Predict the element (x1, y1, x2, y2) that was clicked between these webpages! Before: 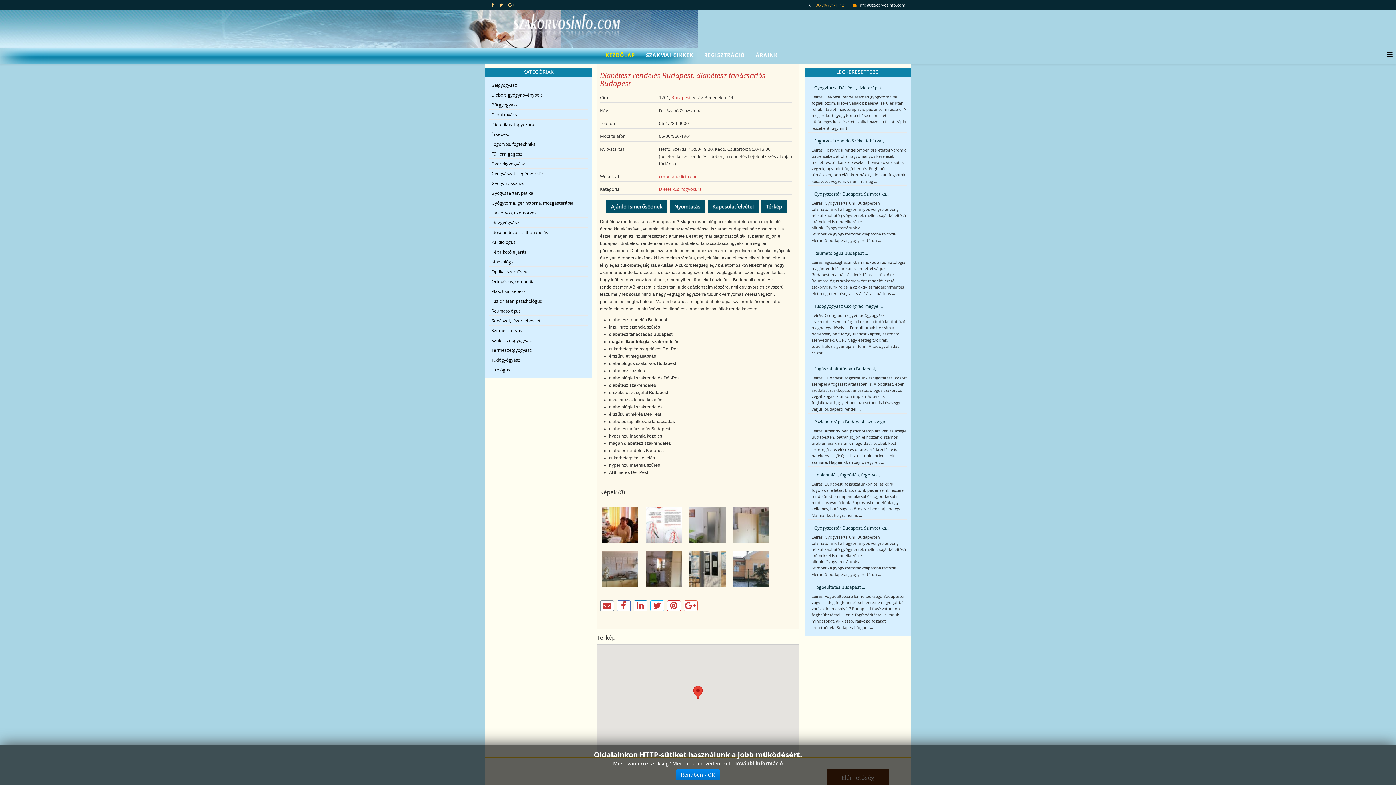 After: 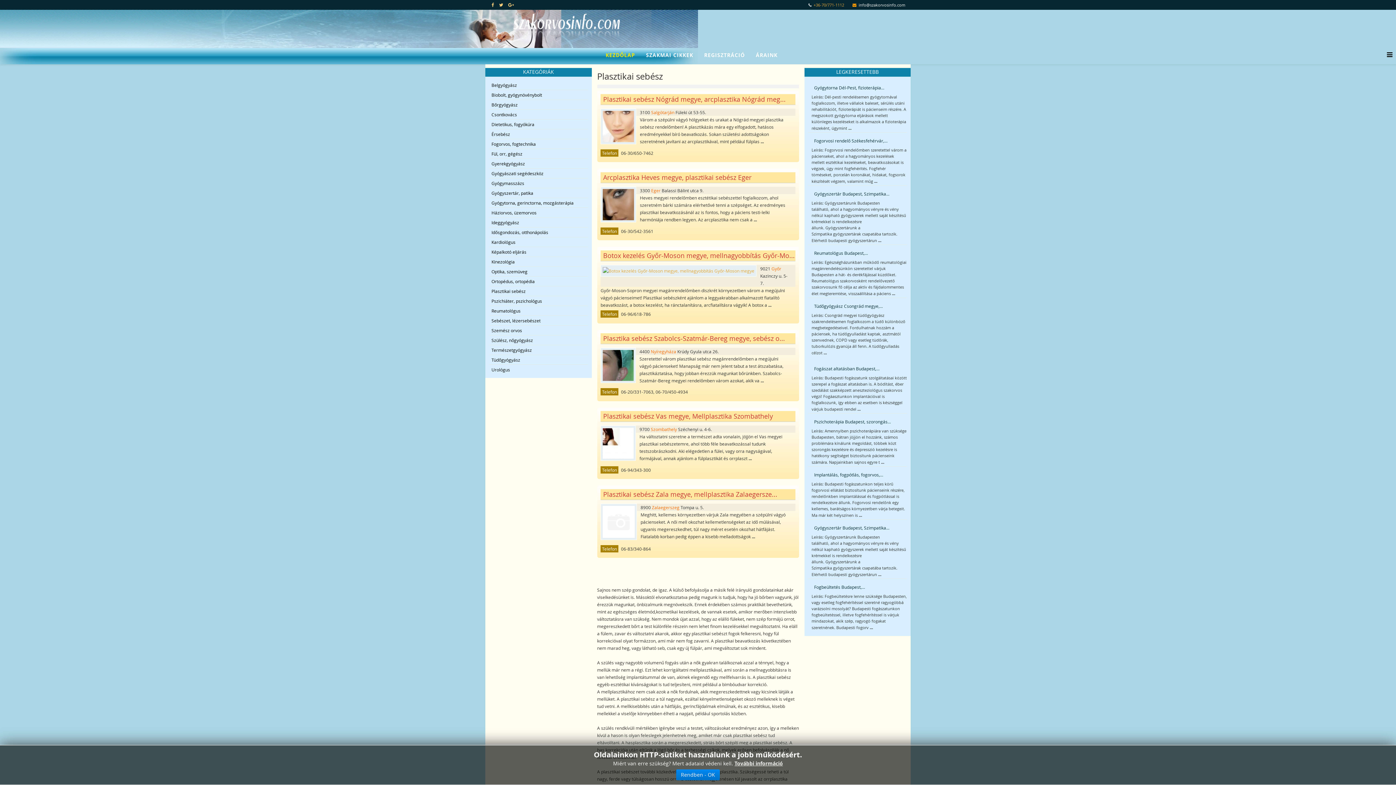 Action: bbox: (489, 286, 588, 296) label: Plasztikai sebész